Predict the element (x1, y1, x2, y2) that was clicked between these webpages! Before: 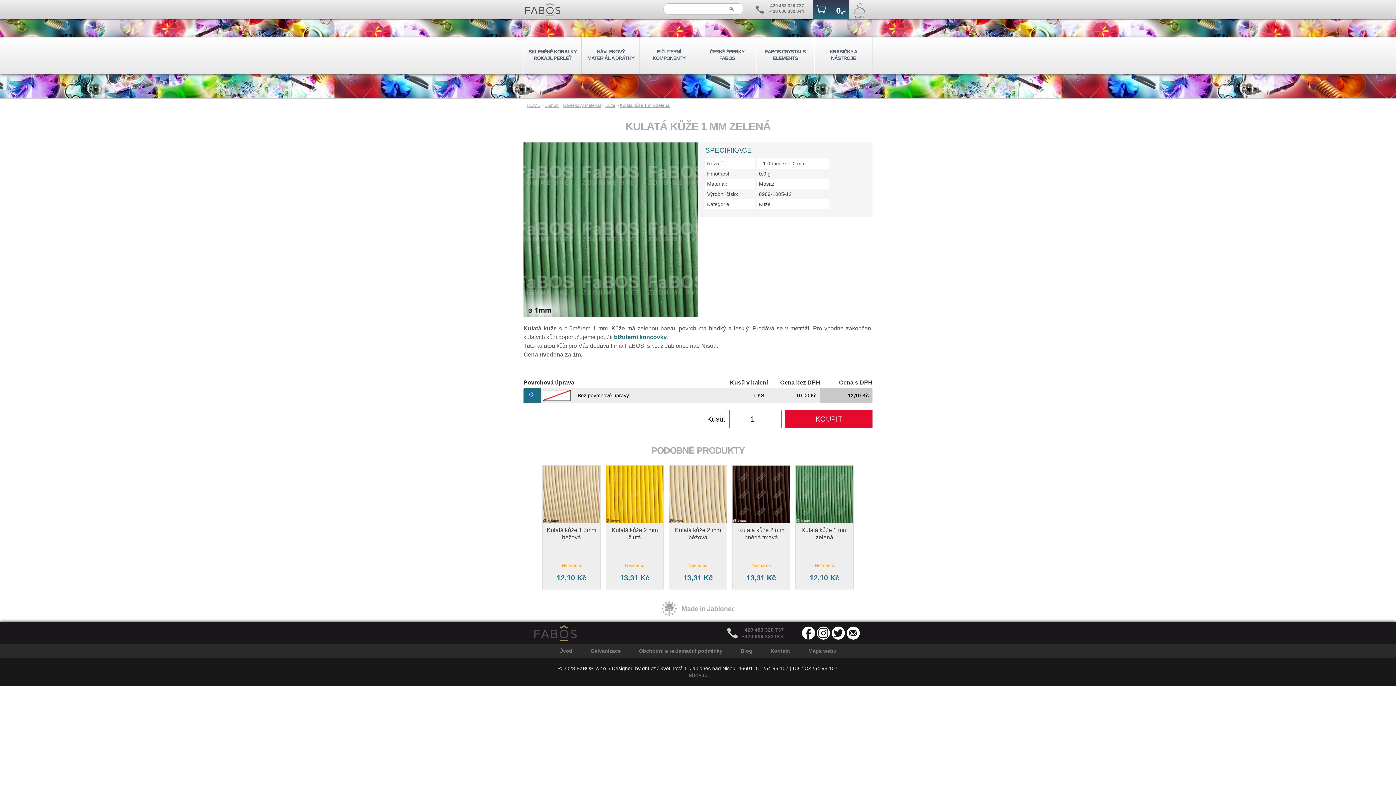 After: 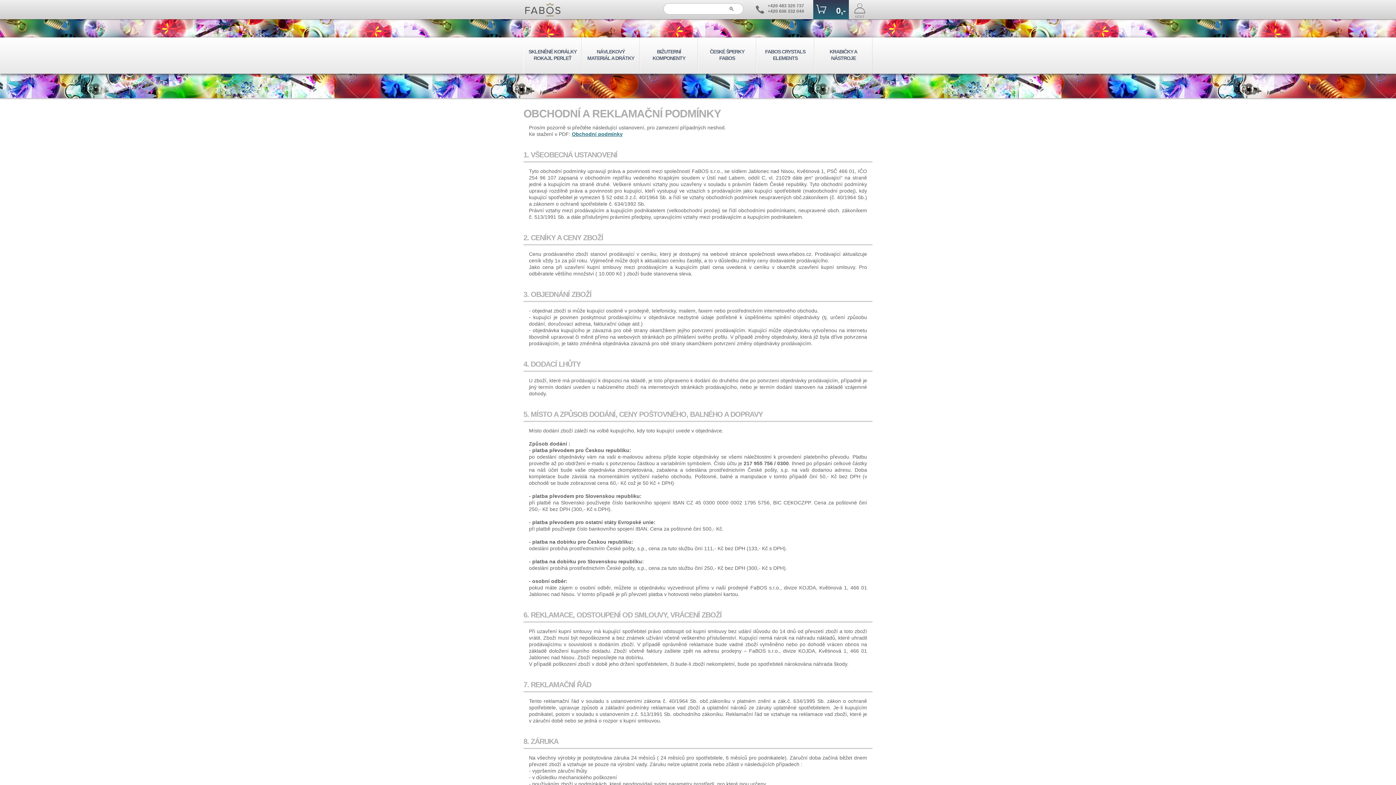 Action: bbox: (639, 648, 722, 654) label: Obchodní a reklamační podmínky